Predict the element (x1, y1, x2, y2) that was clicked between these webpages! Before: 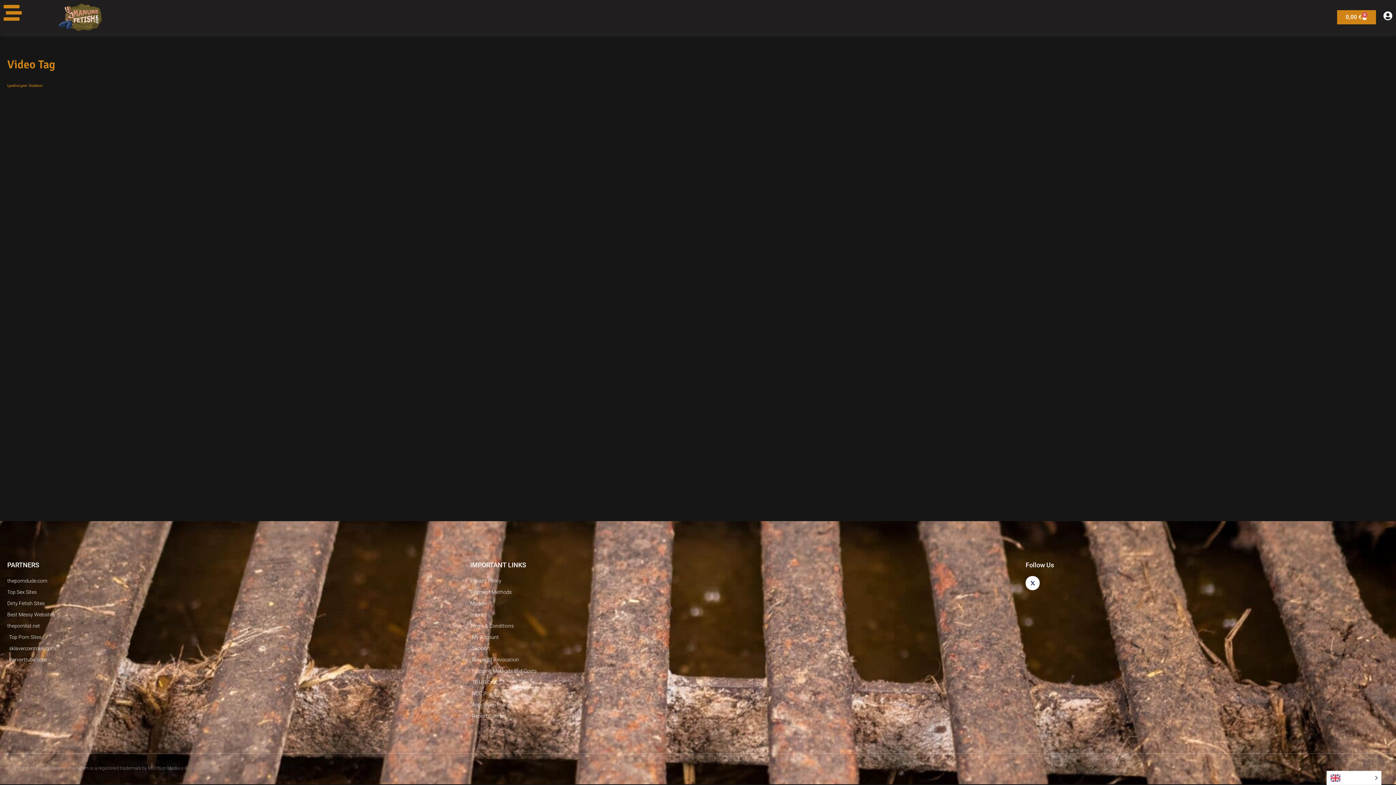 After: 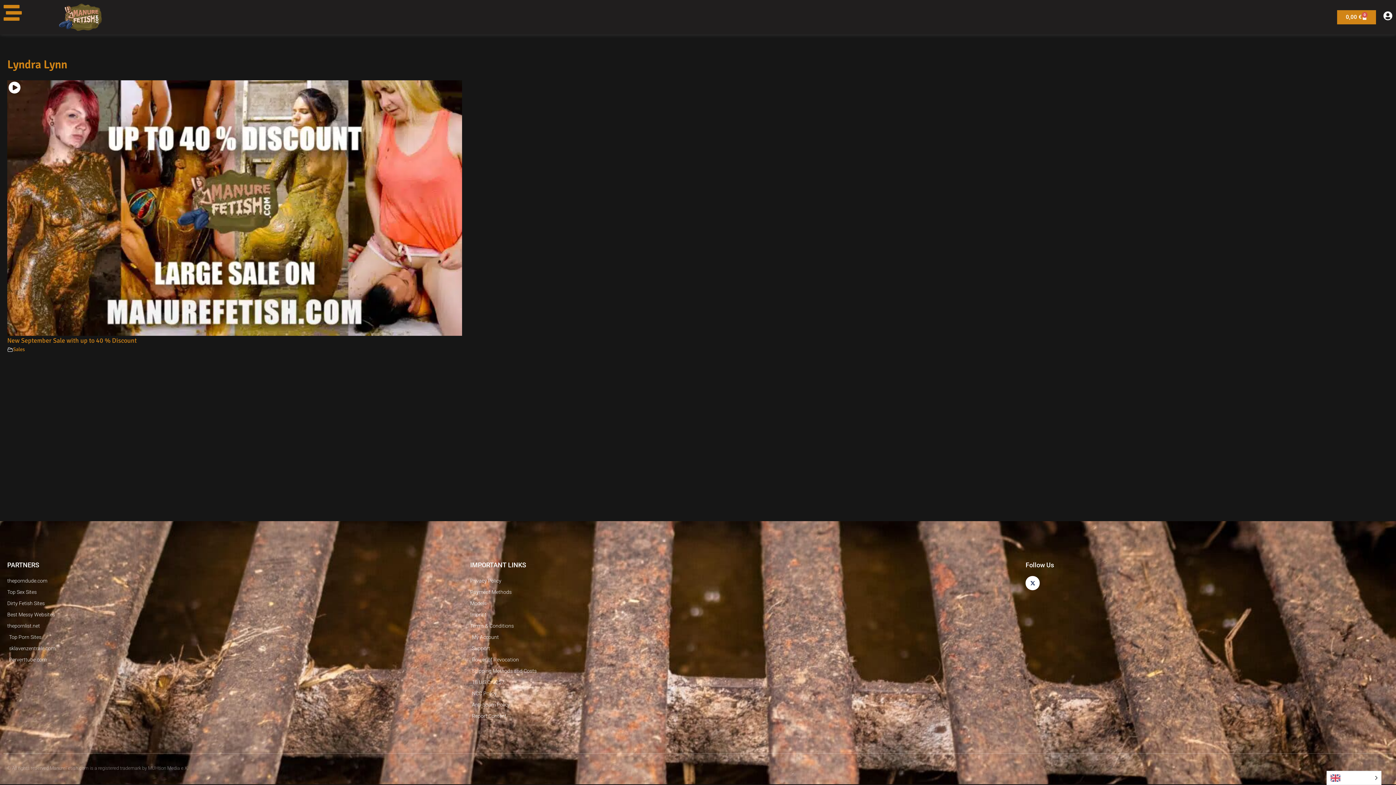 Action: bbox: (7, 83, 27, 88) label: Lyndra Lynn (1 item)